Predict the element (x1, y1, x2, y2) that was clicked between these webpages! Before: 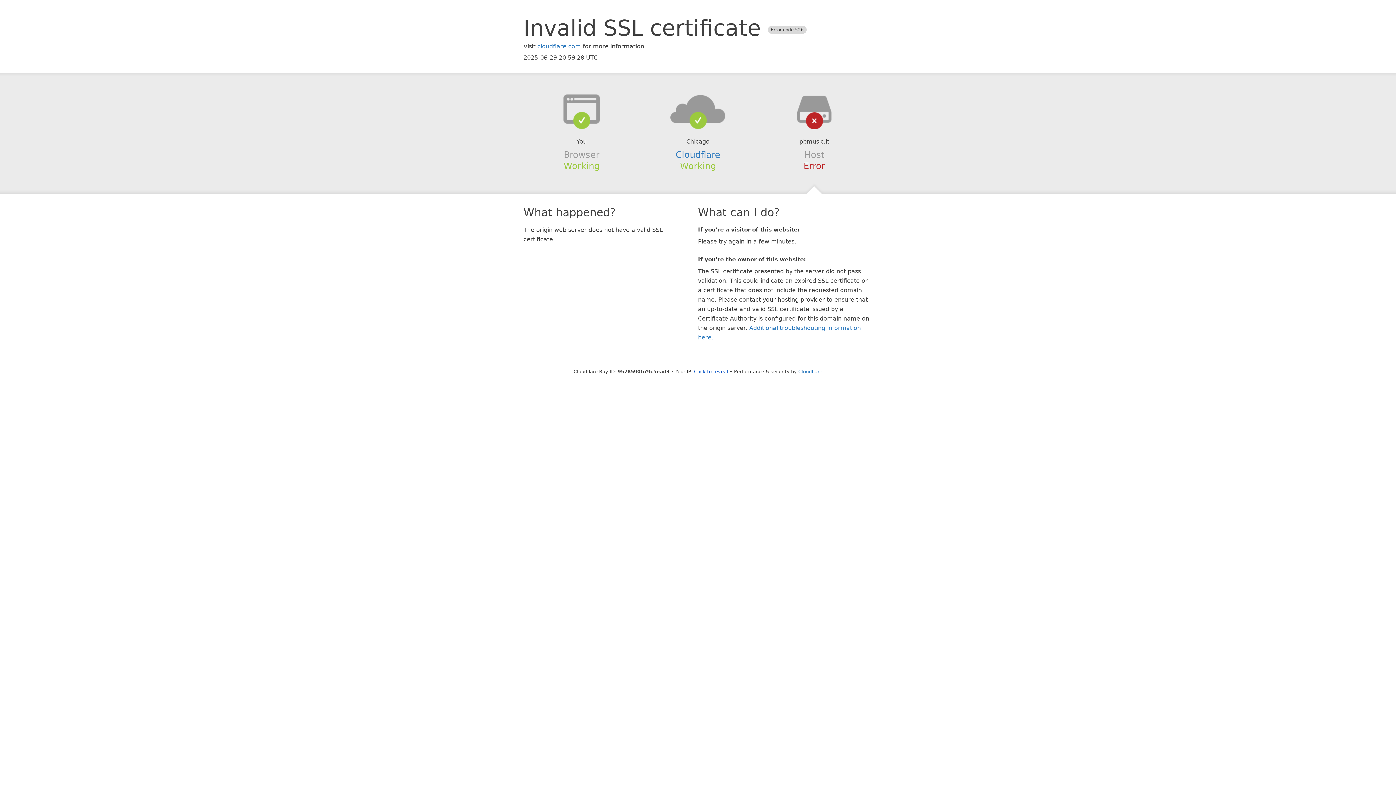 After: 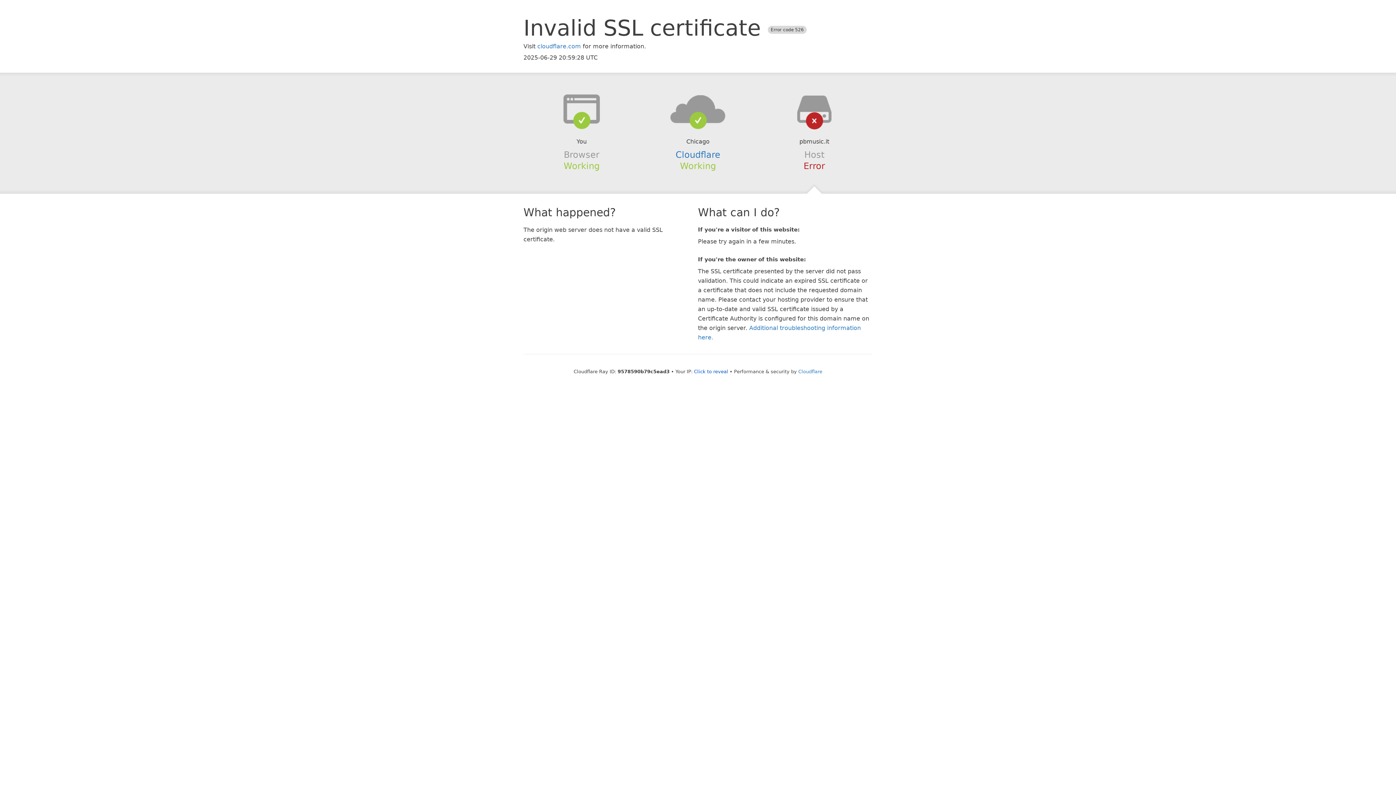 Action: bbox: (639, 94, 756, 123)